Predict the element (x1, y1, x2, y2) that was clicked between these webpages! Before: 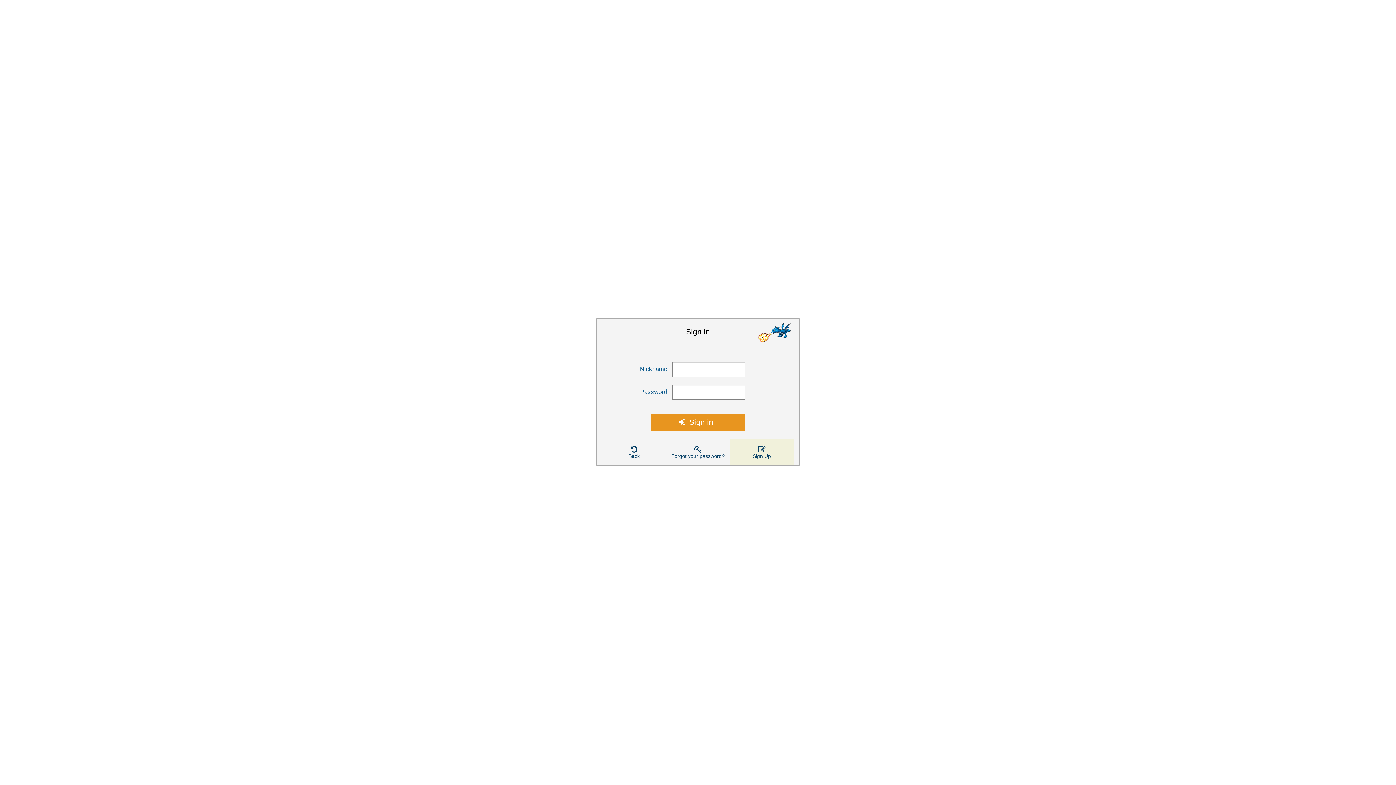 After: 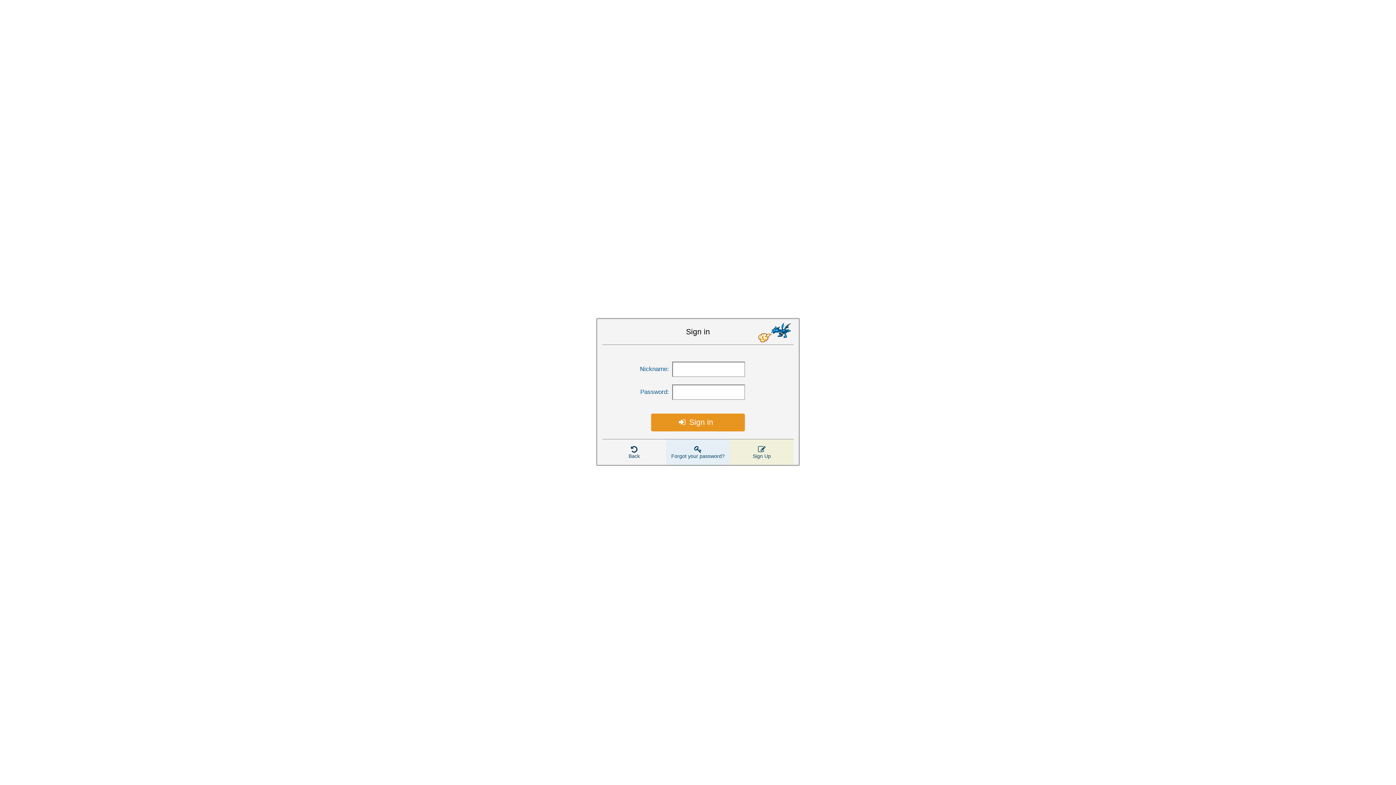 Action: bbox: (666, 439, 730, 465) label: Forgot your password?